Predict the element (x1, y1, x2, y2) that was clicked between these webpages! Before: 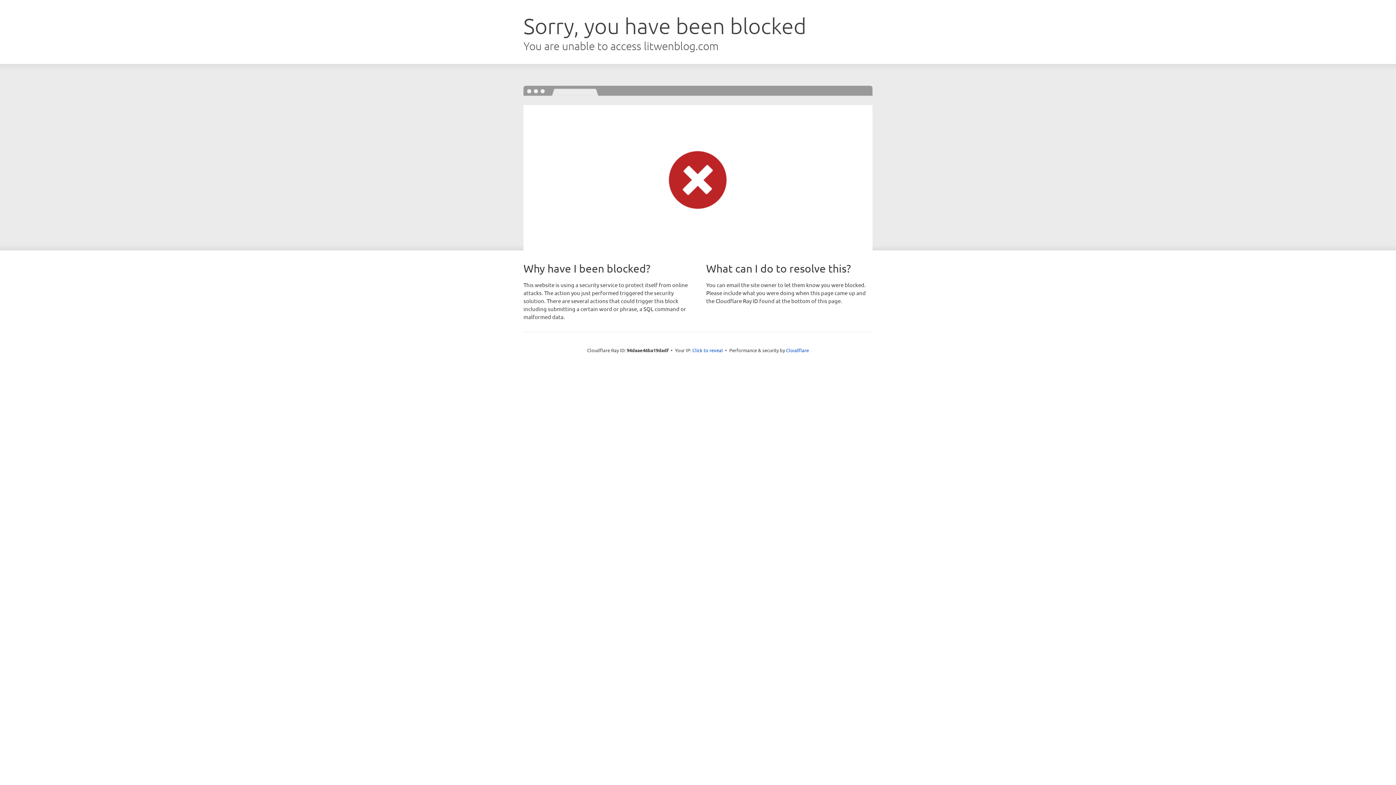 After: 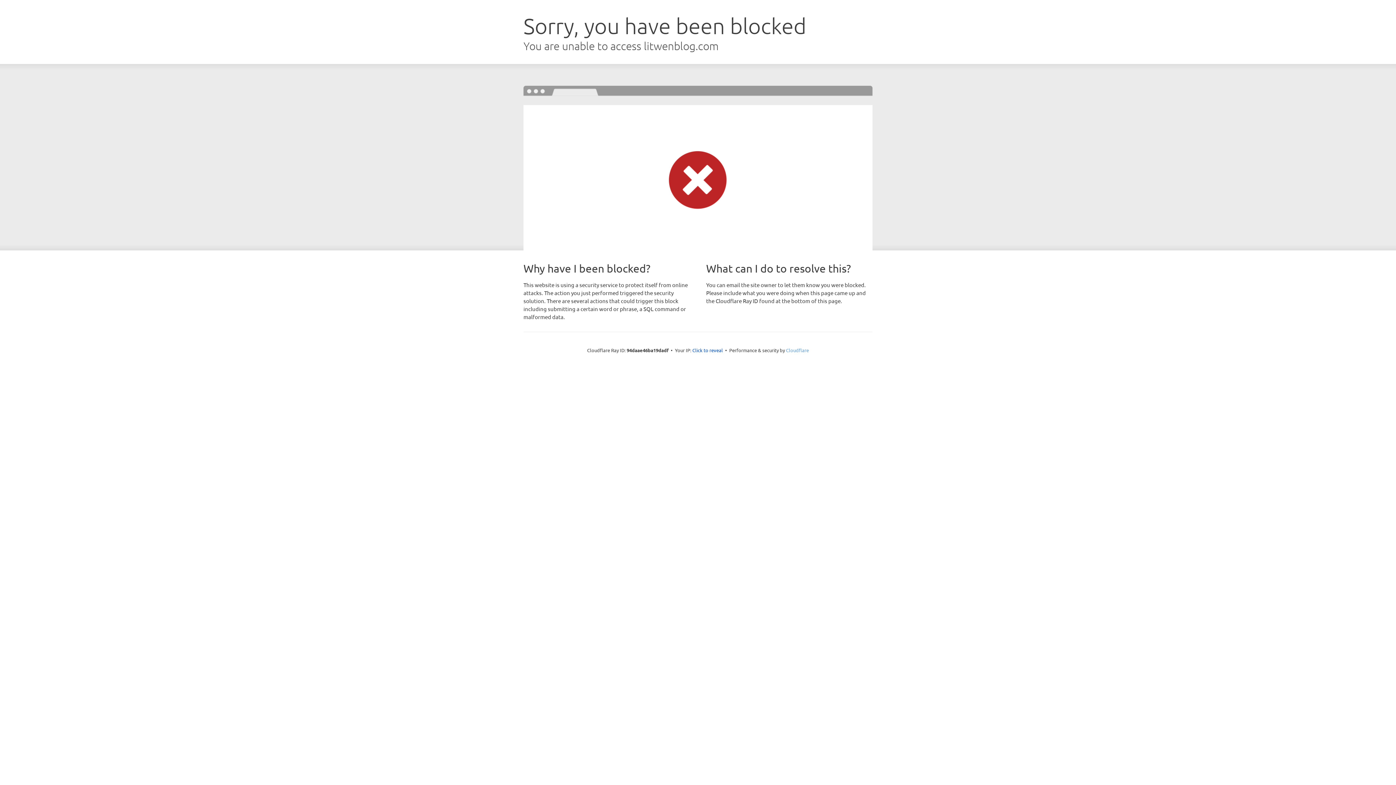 Action: label: Cloudflare bbox: (786, 347, 809, 353)